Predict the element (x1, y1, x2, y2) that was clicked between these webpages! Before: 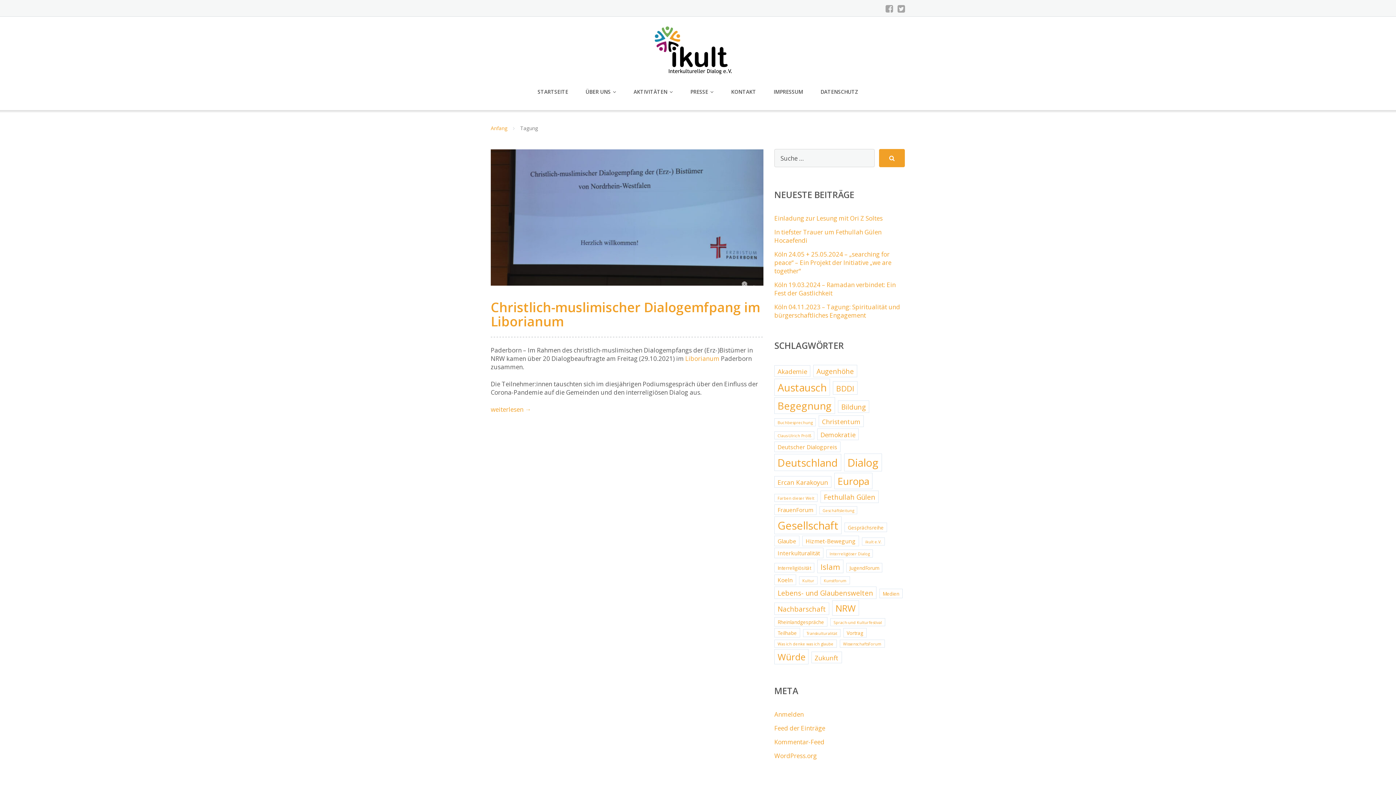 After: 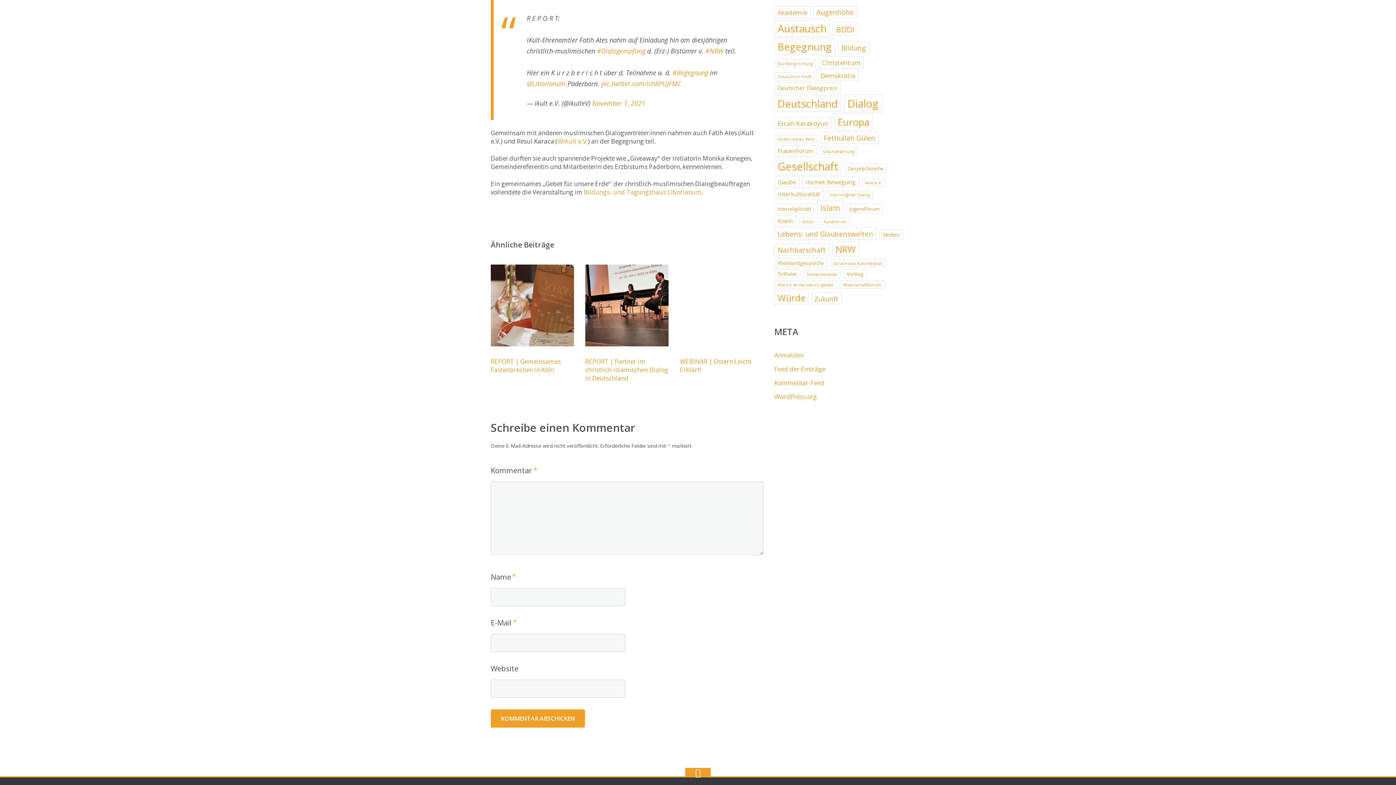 Action: bbox: (490, 405, 531, 413) label: Christlich-muslimischer Dialogemfpang im Liborianum
weiterlesen →